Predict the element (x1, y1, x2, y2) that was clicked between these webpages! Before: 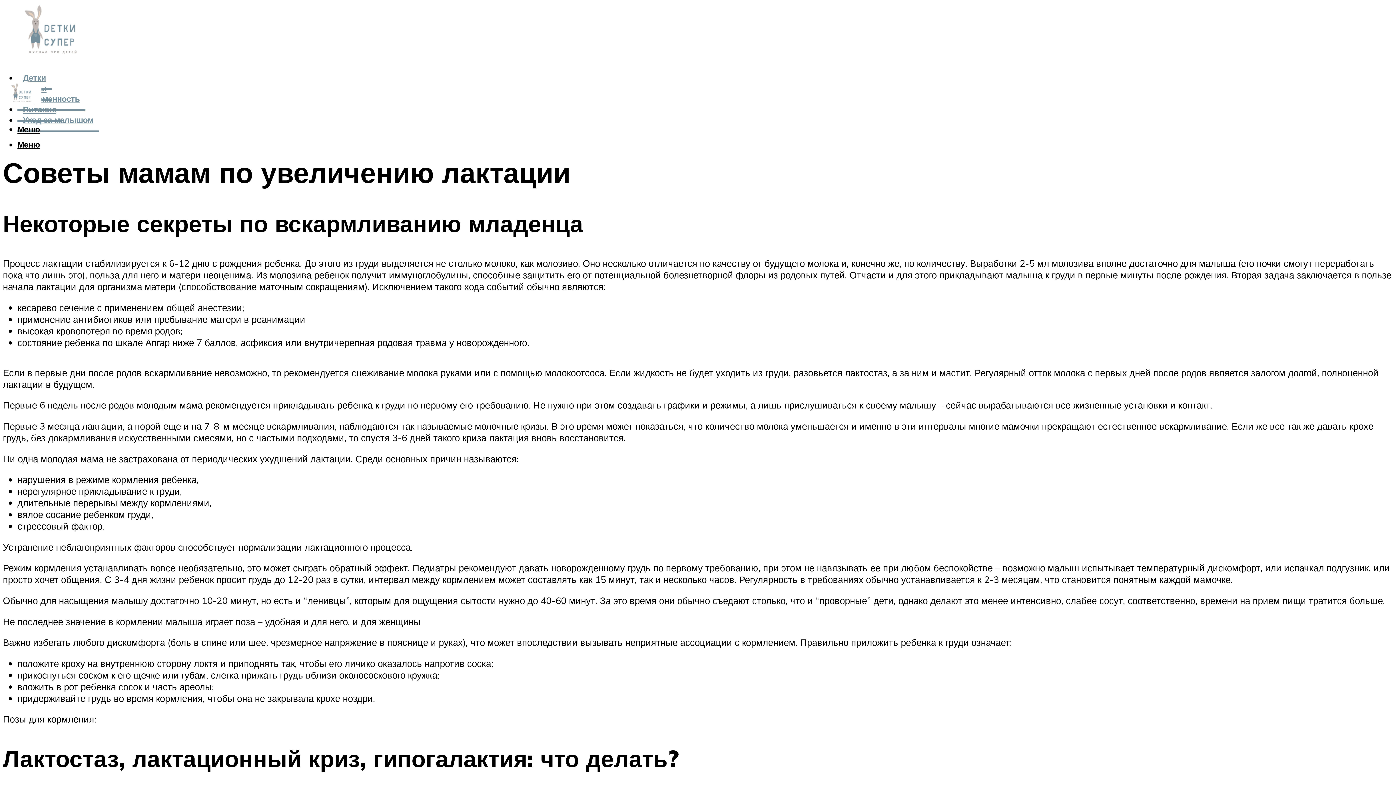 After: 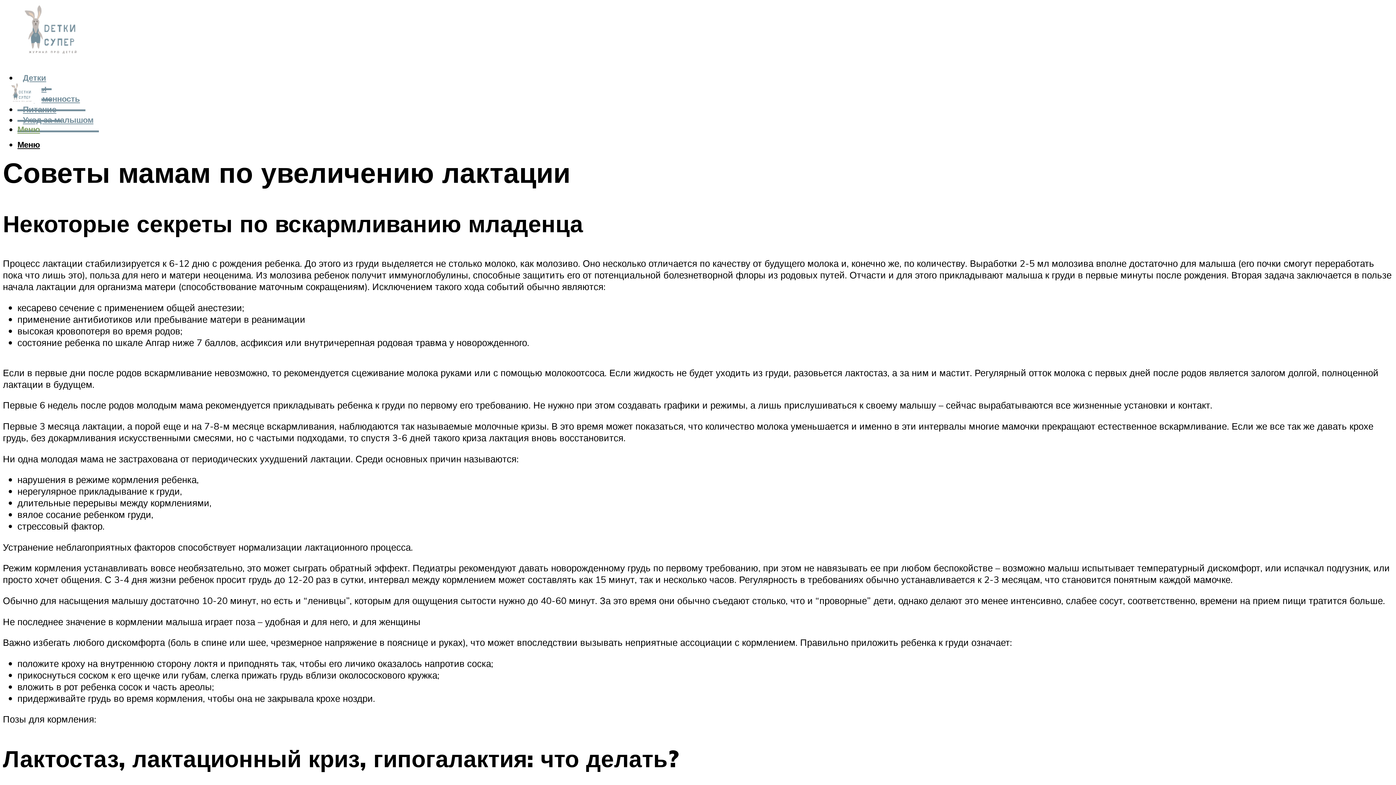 Action: label: Меню bbox: (17, 124, 40, 134)